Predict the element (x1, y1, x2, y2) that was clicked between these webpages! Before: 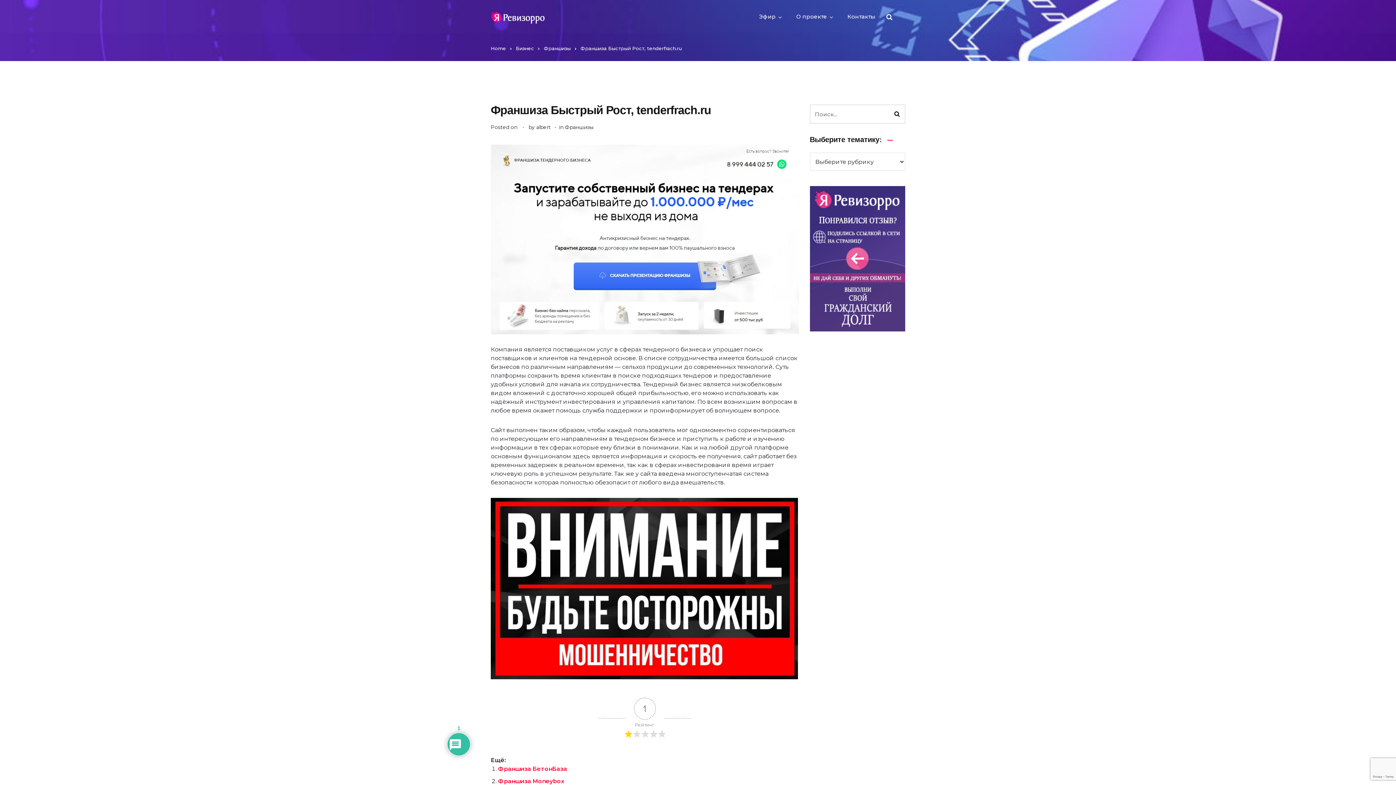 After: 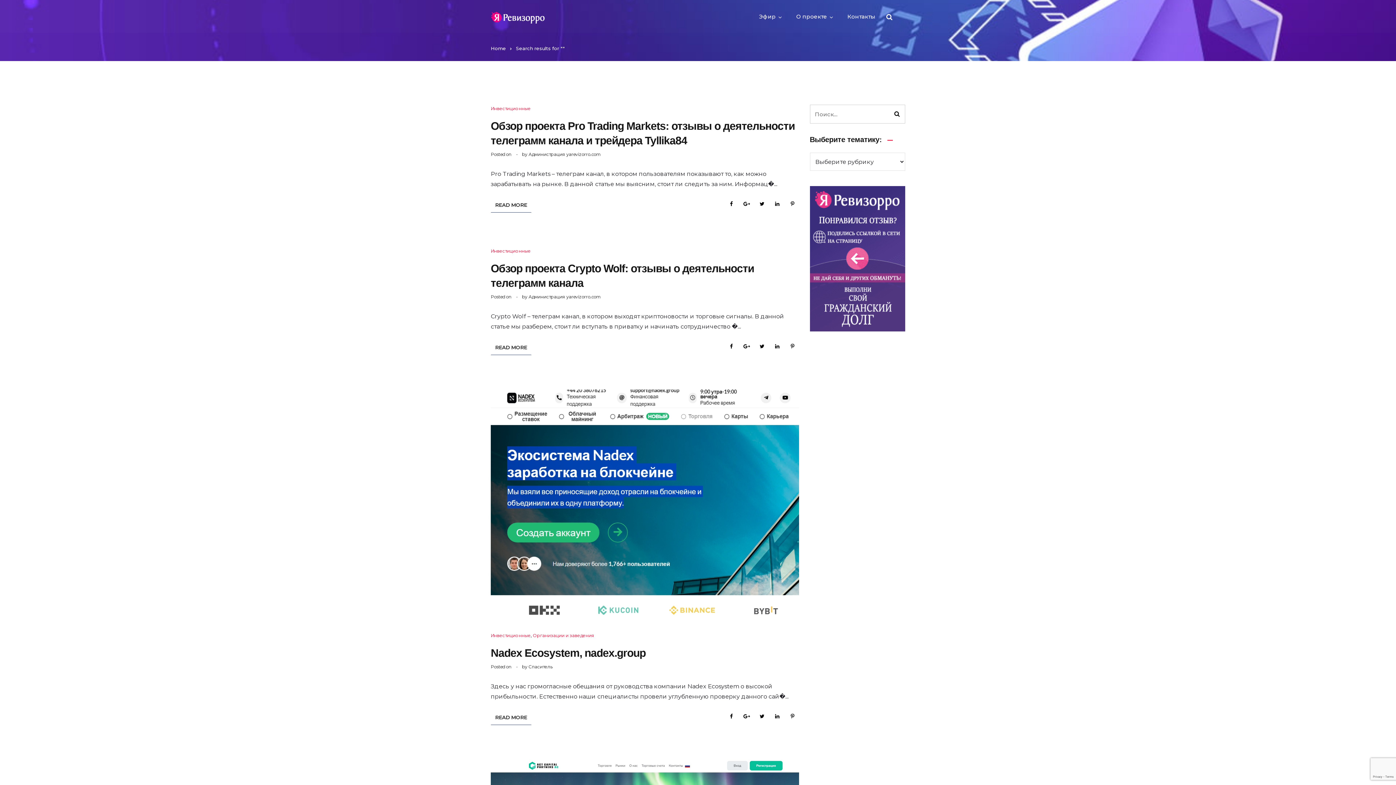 Action: bbox: (889, 104, 905, 123)